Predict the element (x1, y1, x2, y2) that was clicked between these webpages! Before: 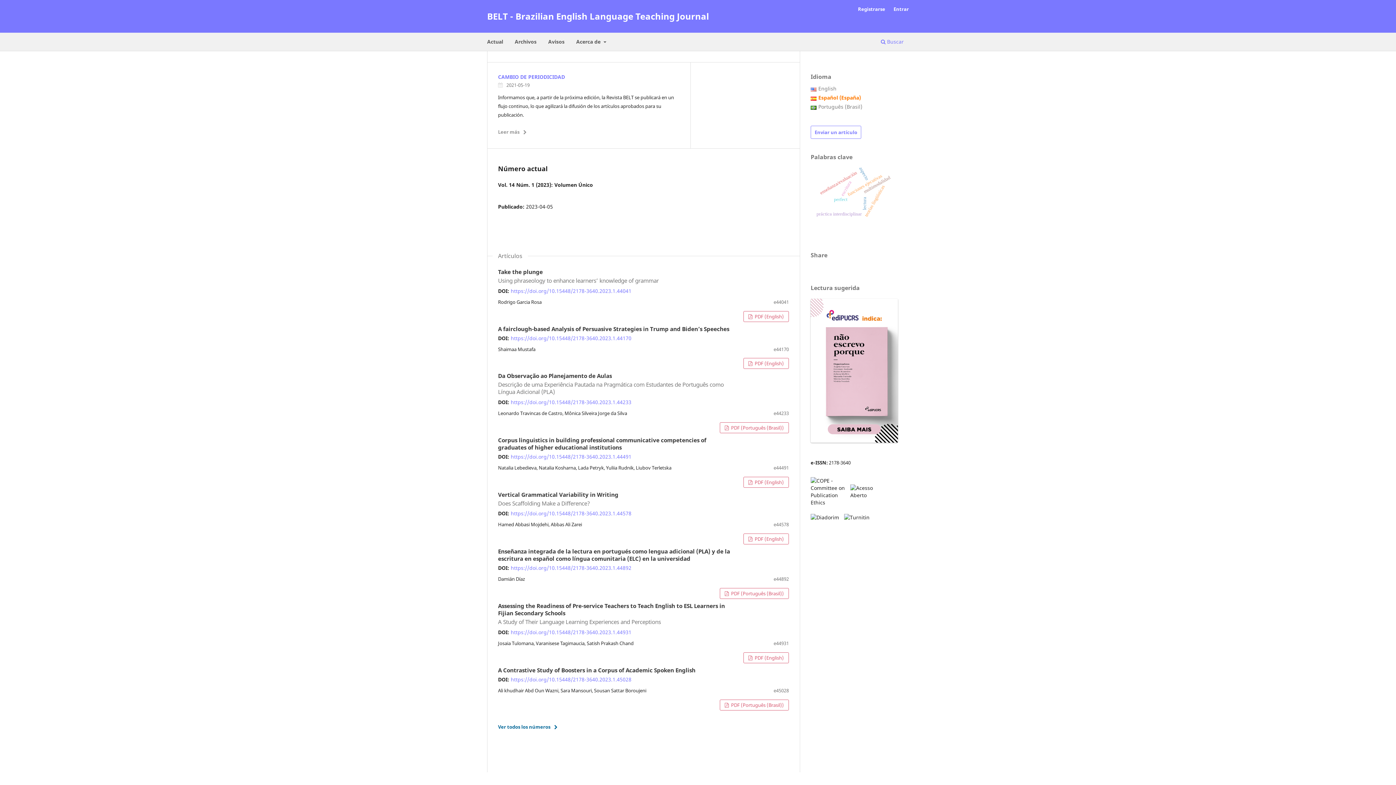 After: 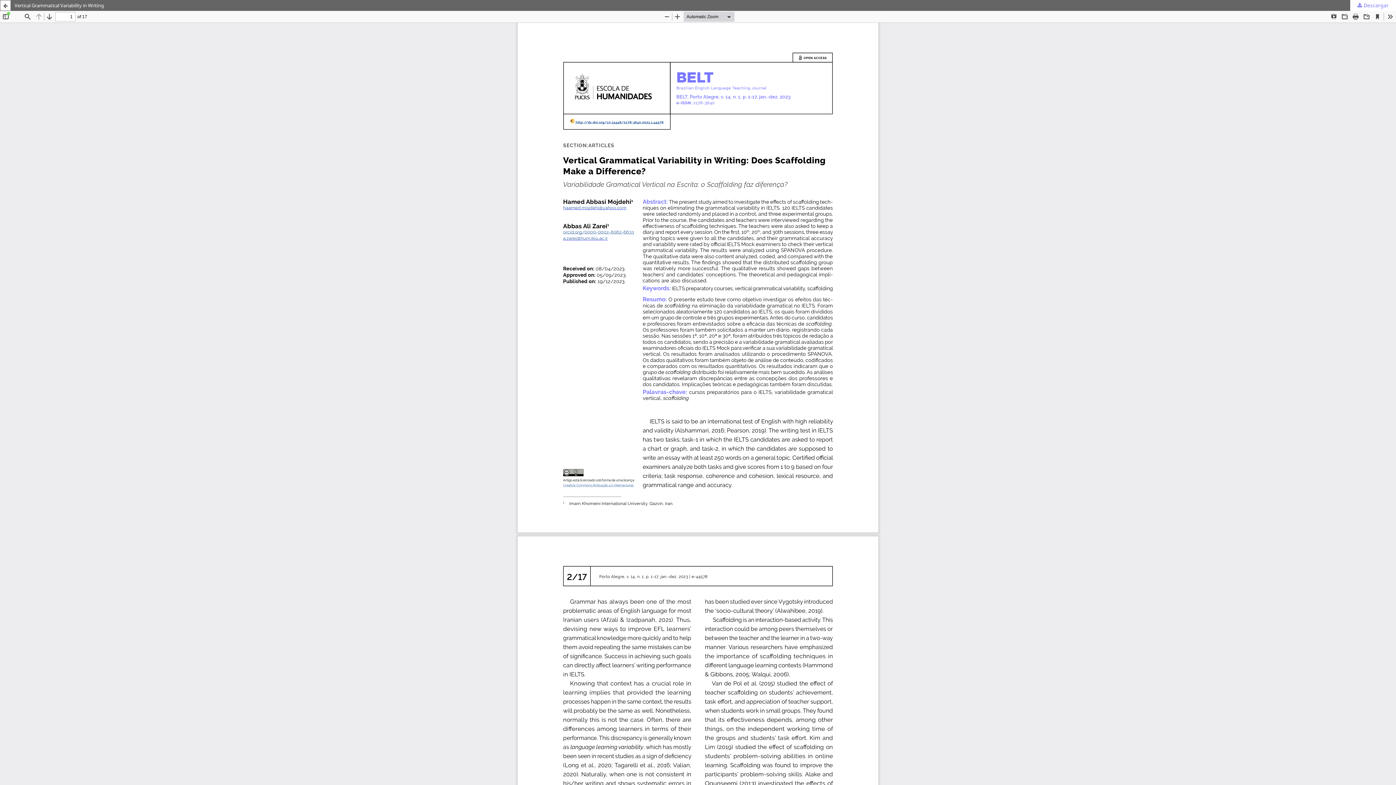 Action: label:  PDF (English) bbox: (743, 533, 789, 544)